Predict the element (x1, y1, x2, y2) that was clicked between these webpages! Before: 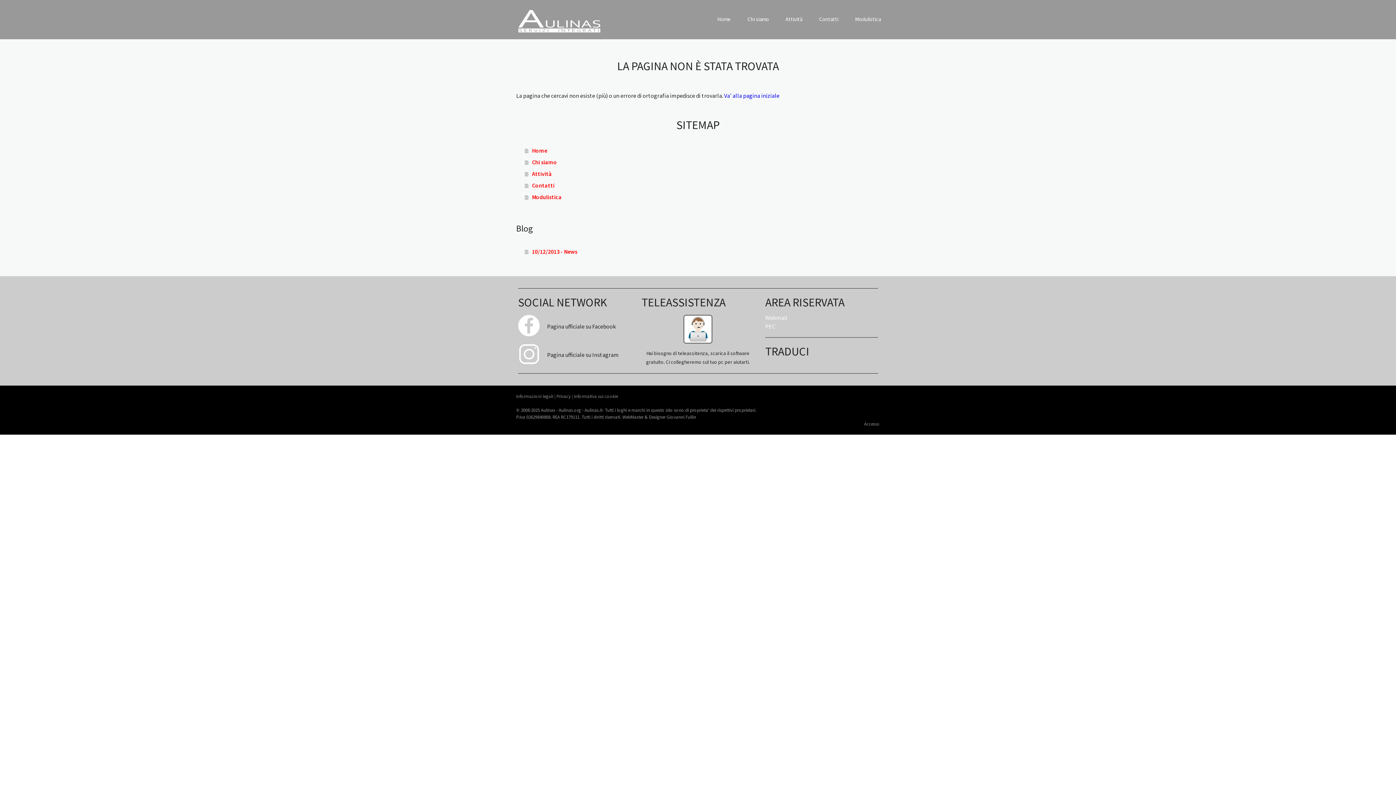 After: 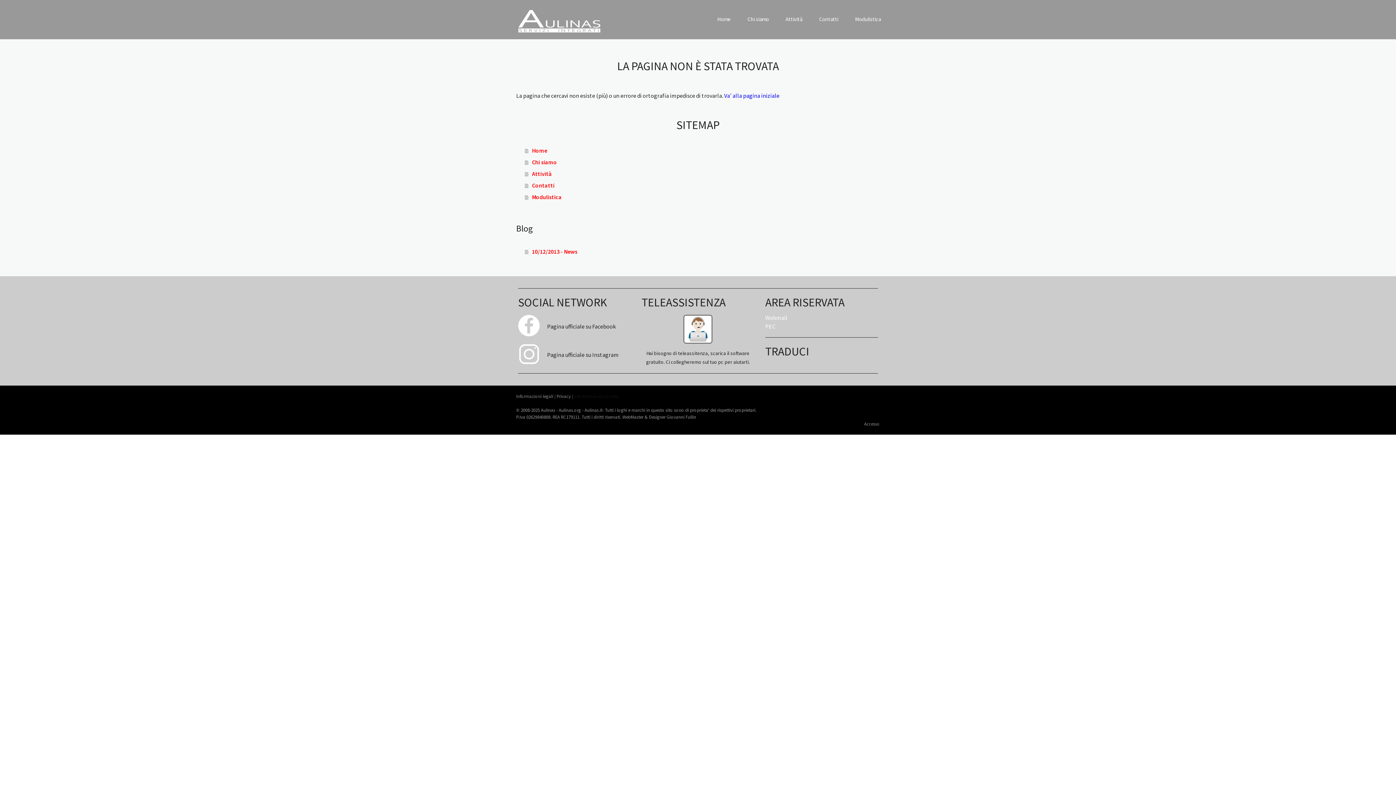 Action: bbox: (574, 393, 618, 399) label: Informativa sui cookie